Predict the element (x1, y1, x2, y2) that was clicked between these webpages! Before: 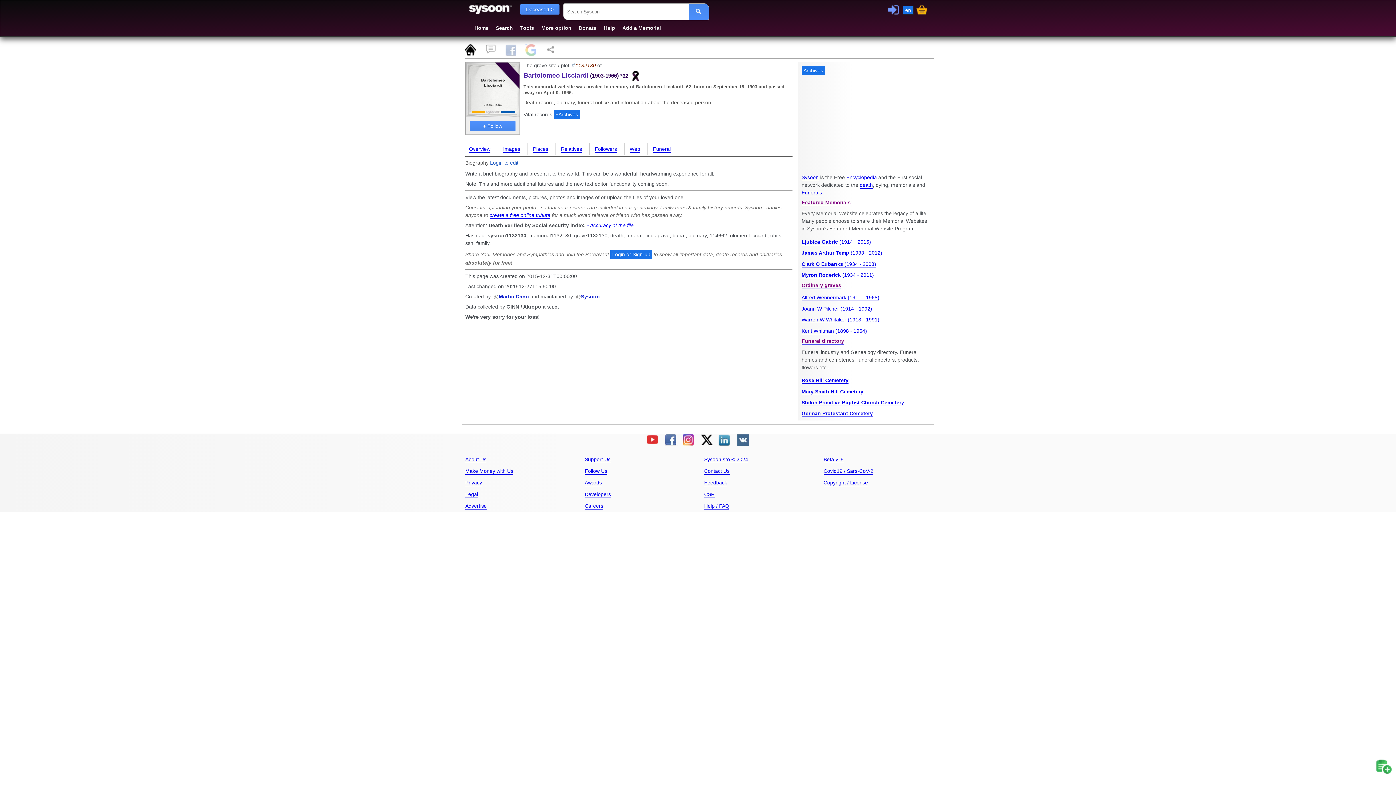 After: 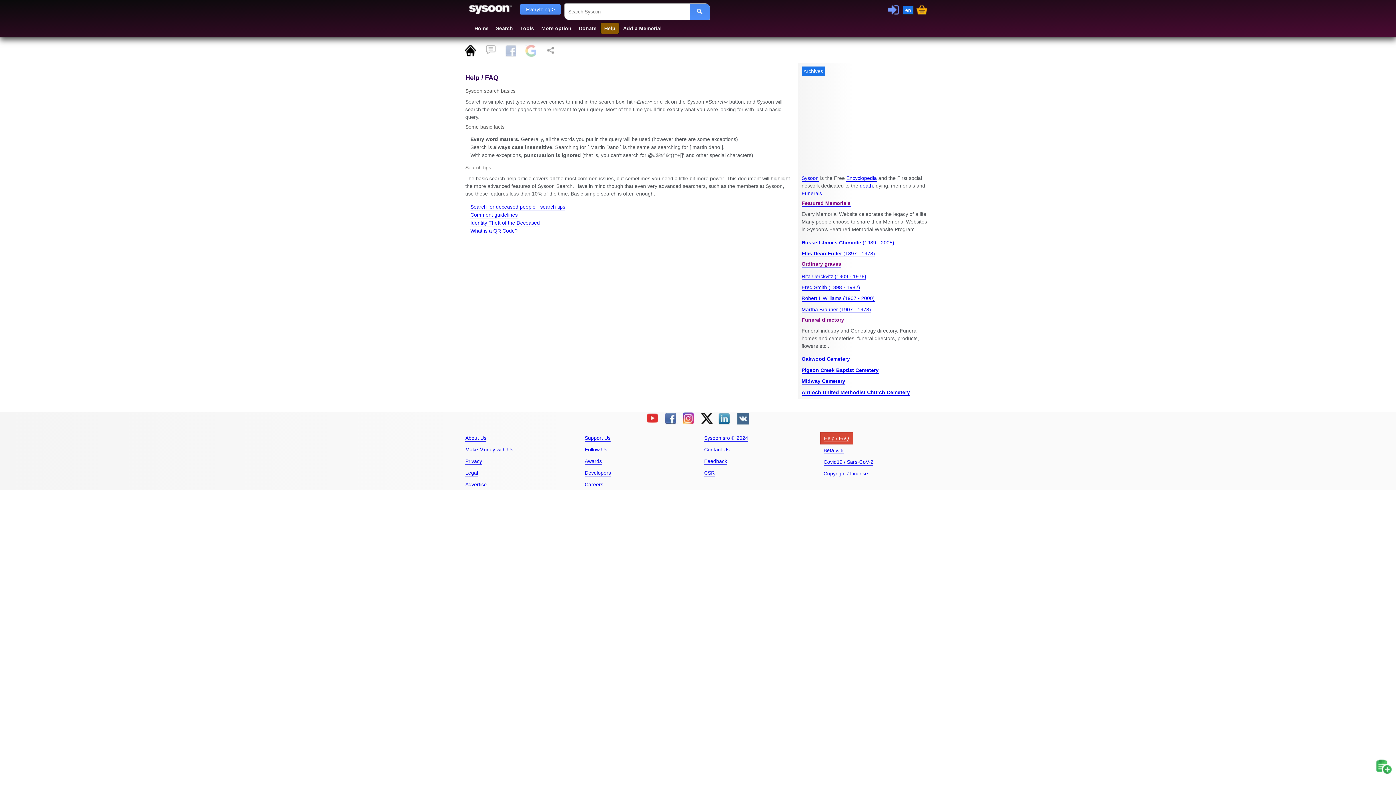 Action: label: Help / FAQ bbox: (700, 500, 733, 512)